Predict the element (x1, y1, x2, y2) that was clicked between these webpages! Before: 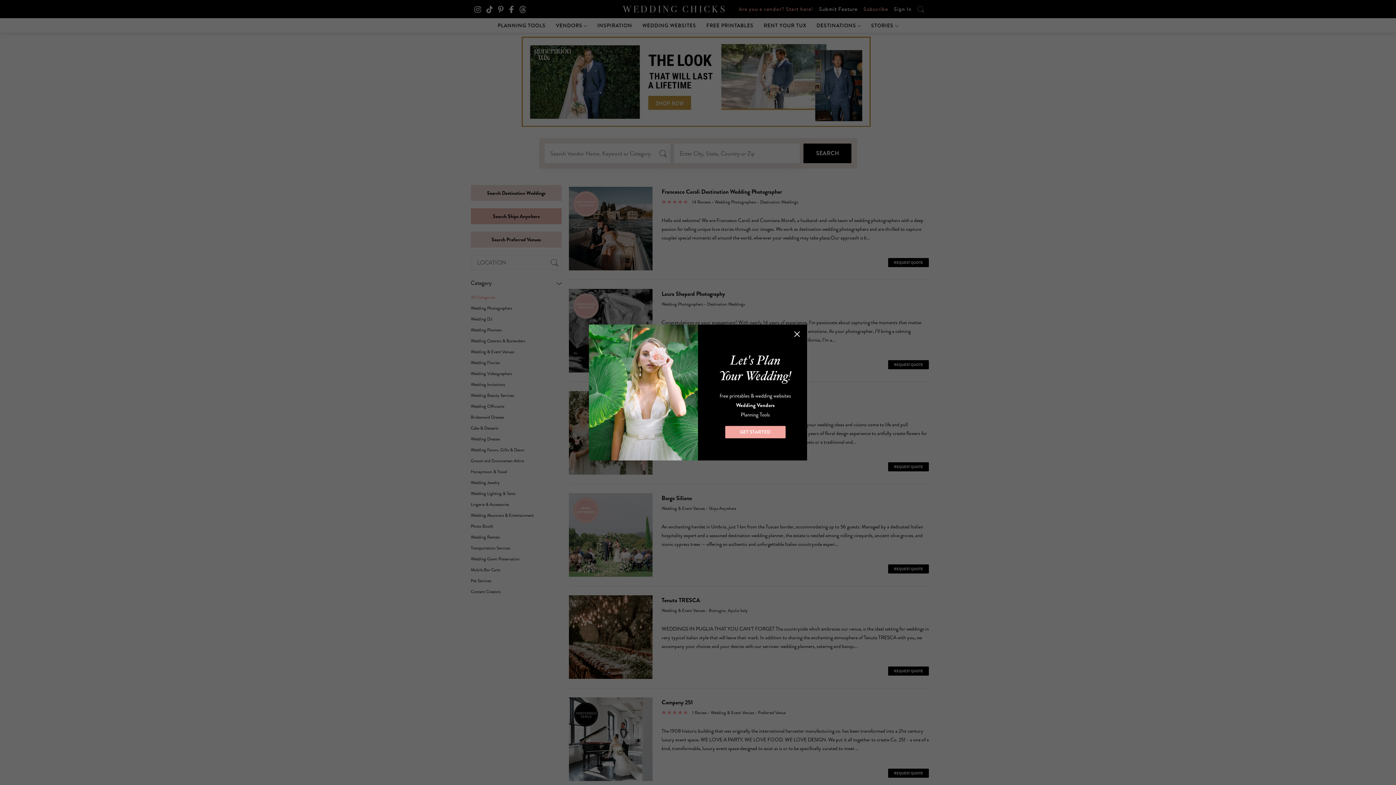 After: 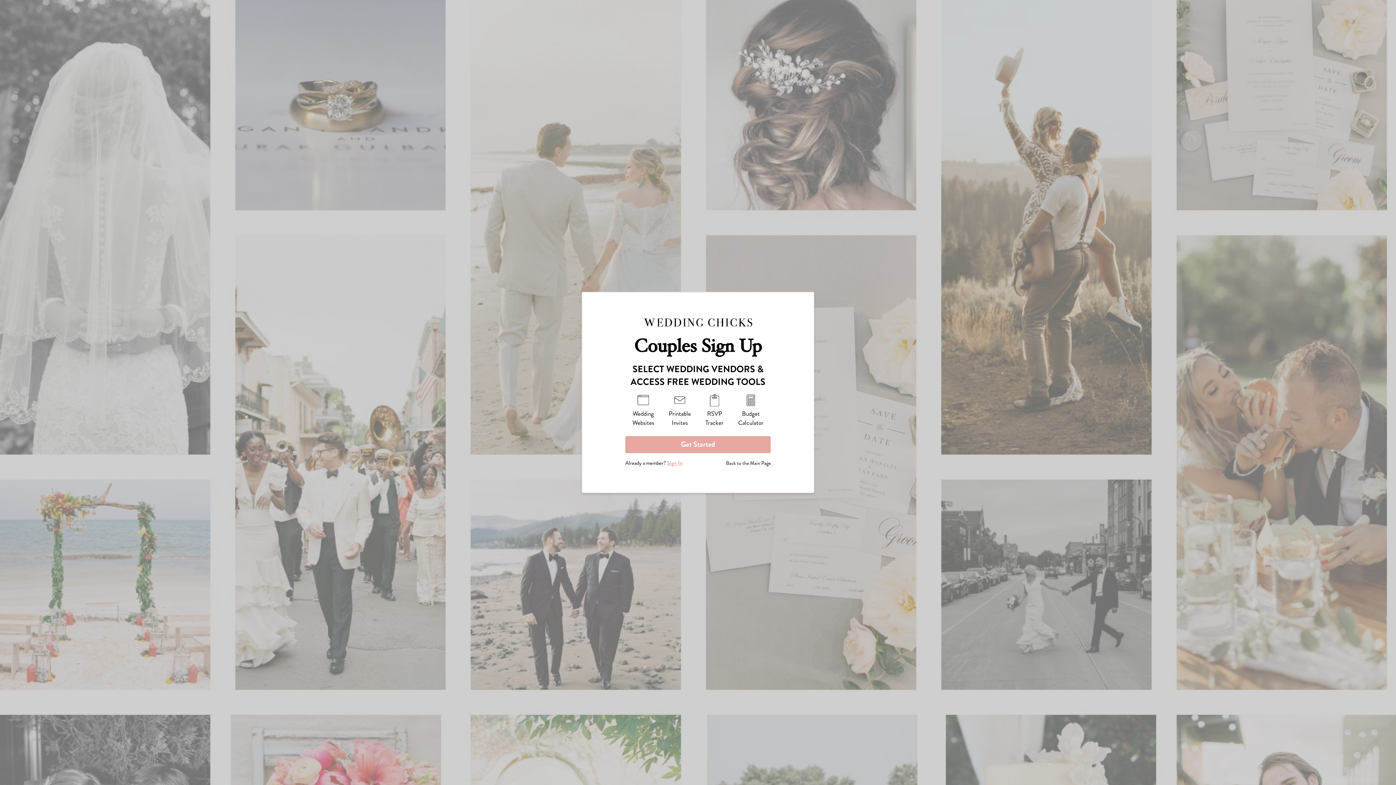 Action: bbox: (725, 426, 785, 438) label: GET STARTED